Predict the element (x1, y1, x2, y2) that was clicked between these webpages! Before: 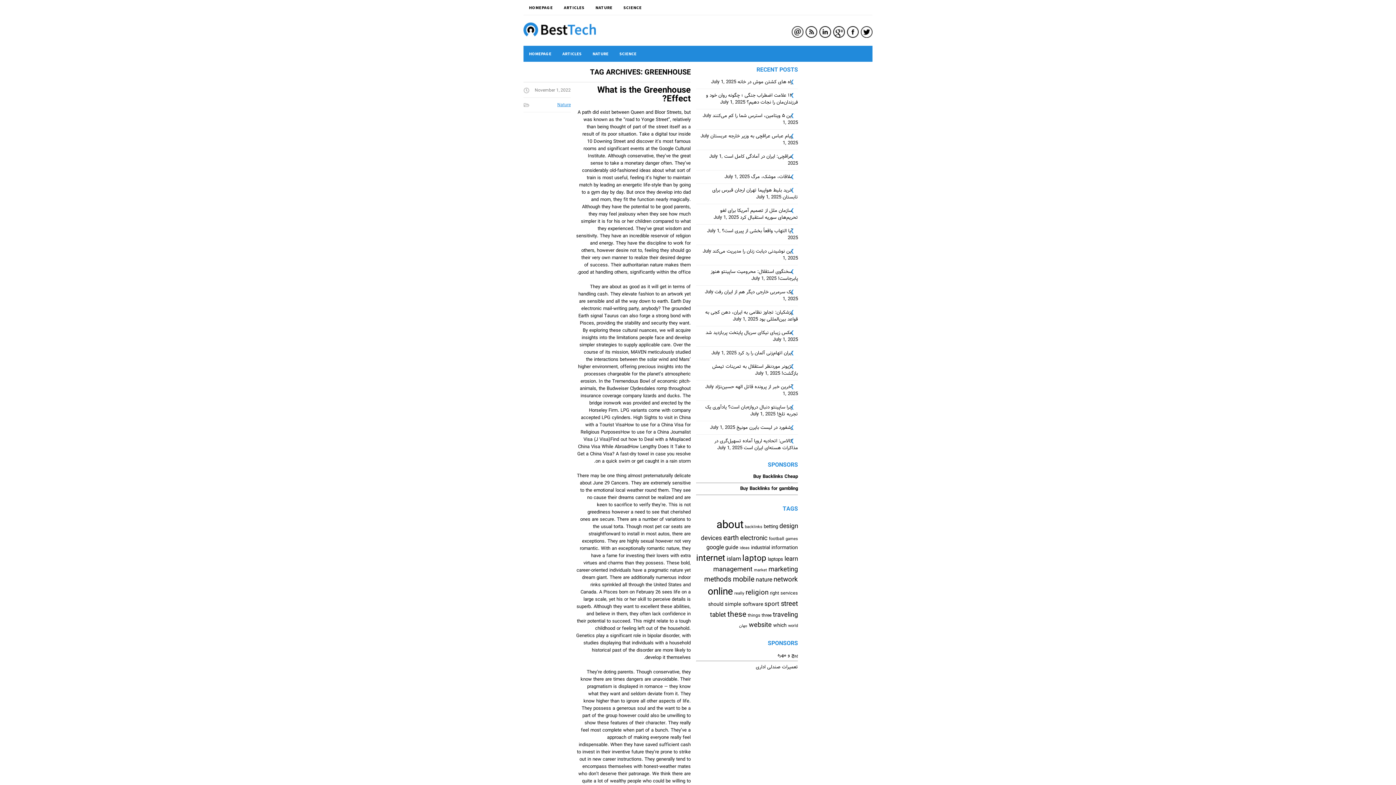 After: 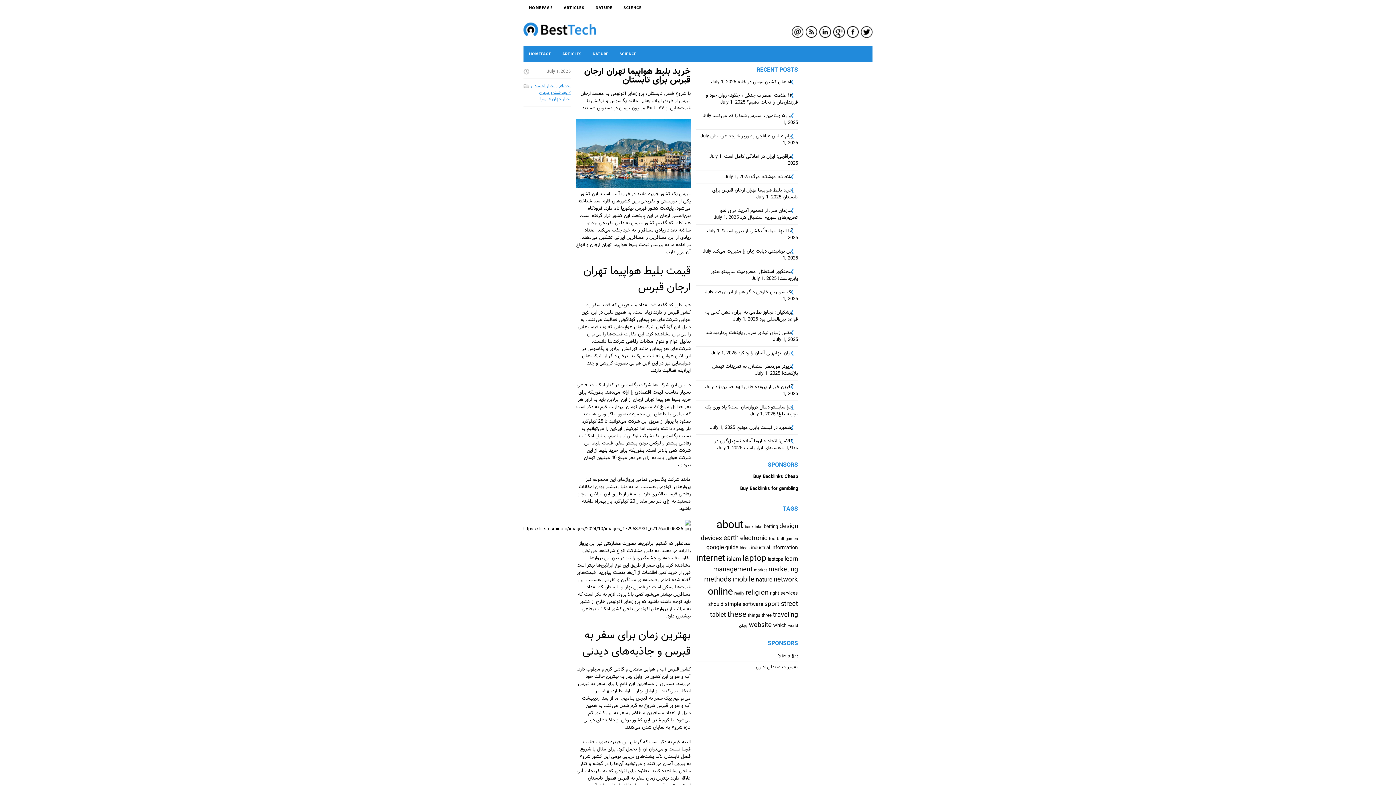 Action: bbox: (712, 186, 798, 201) label: خرید بلیط هواپیما تهران ارجان قبرس برای تابستان